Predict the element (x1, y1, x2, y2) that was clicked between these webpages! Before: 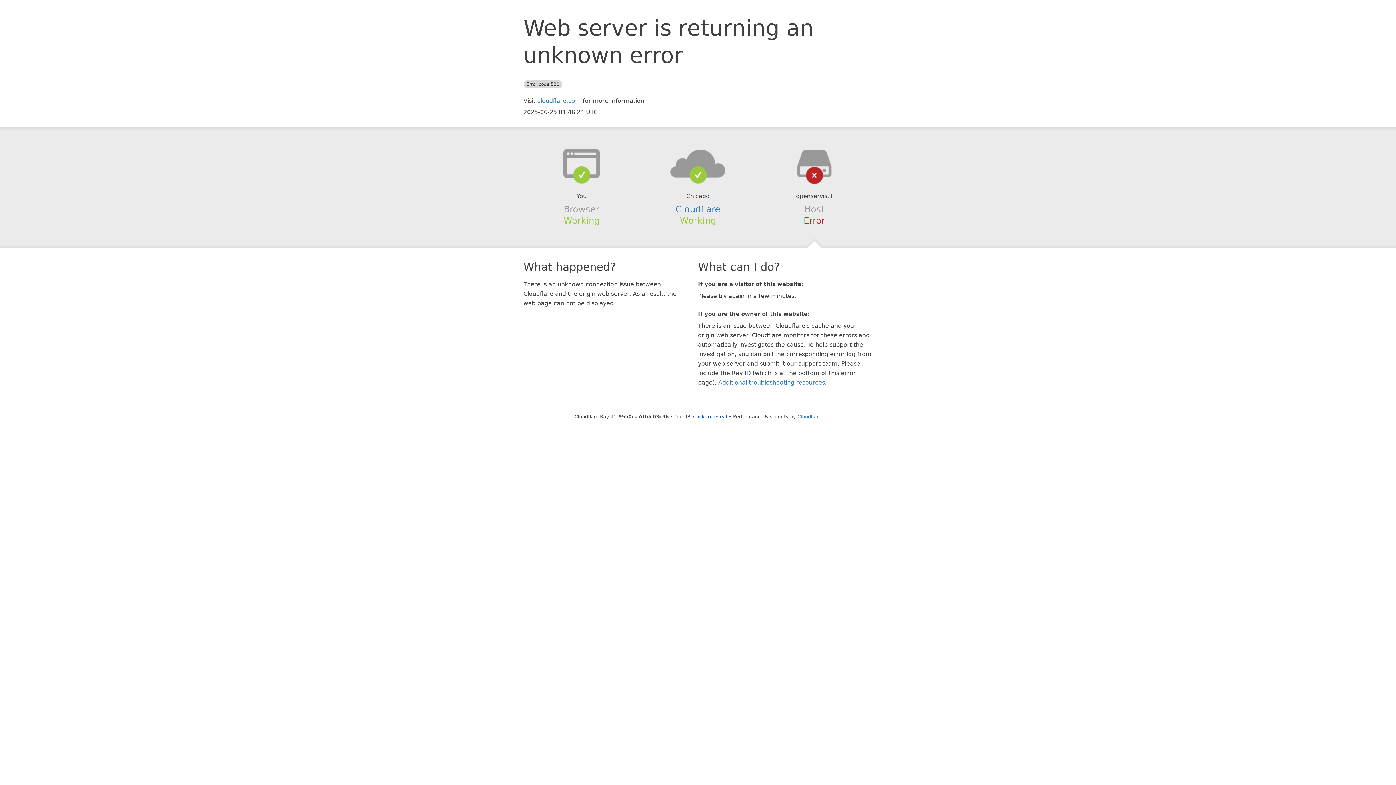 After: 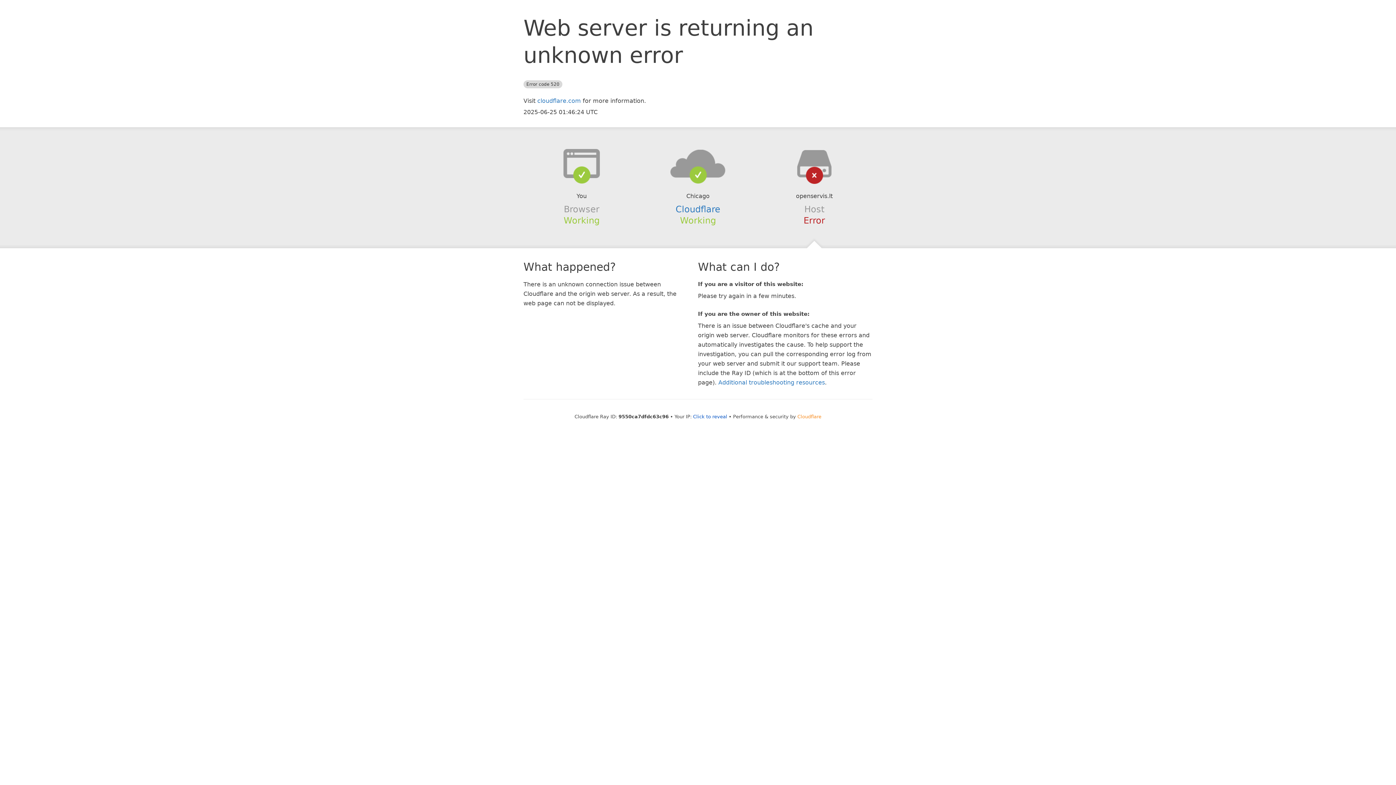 Action: bbox: (797, 414, 821, 419) label: Cloudflare